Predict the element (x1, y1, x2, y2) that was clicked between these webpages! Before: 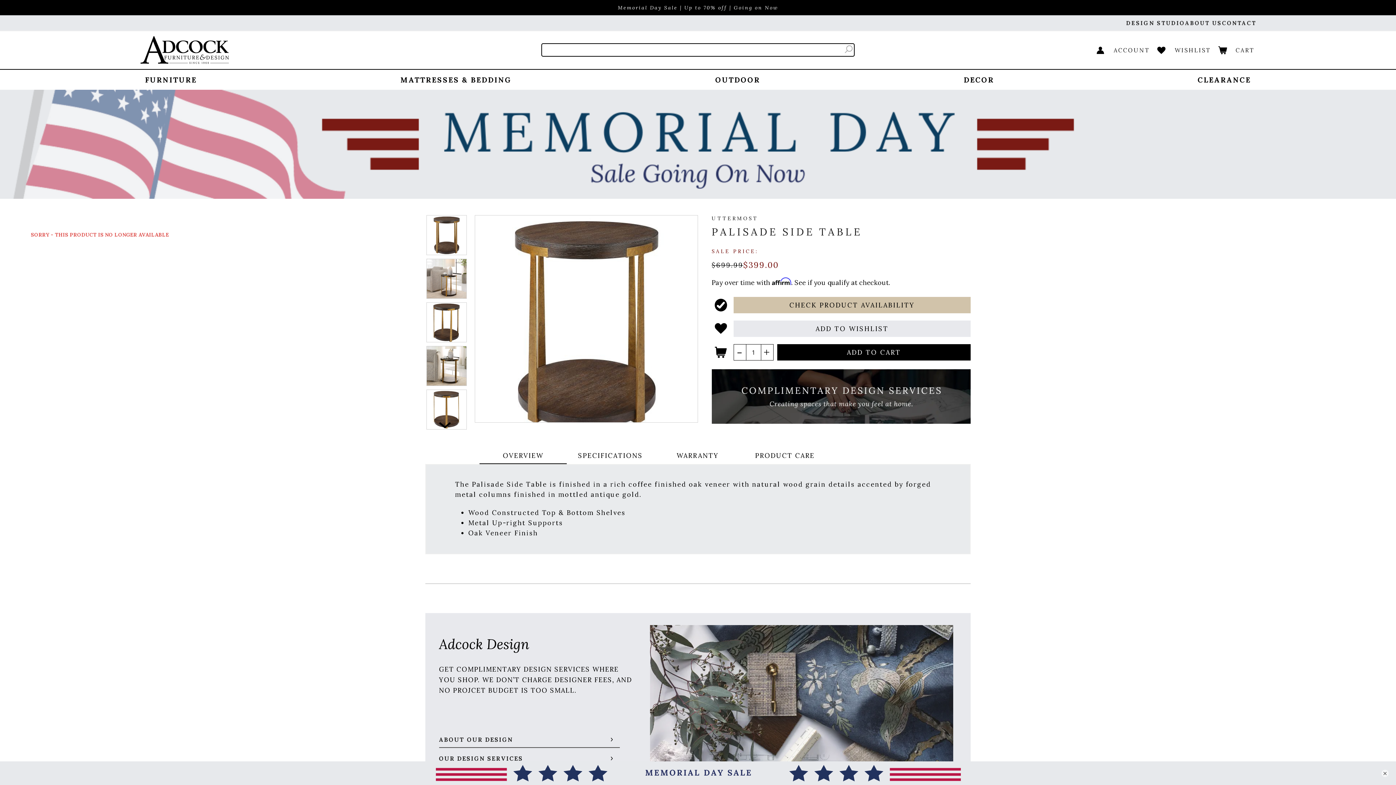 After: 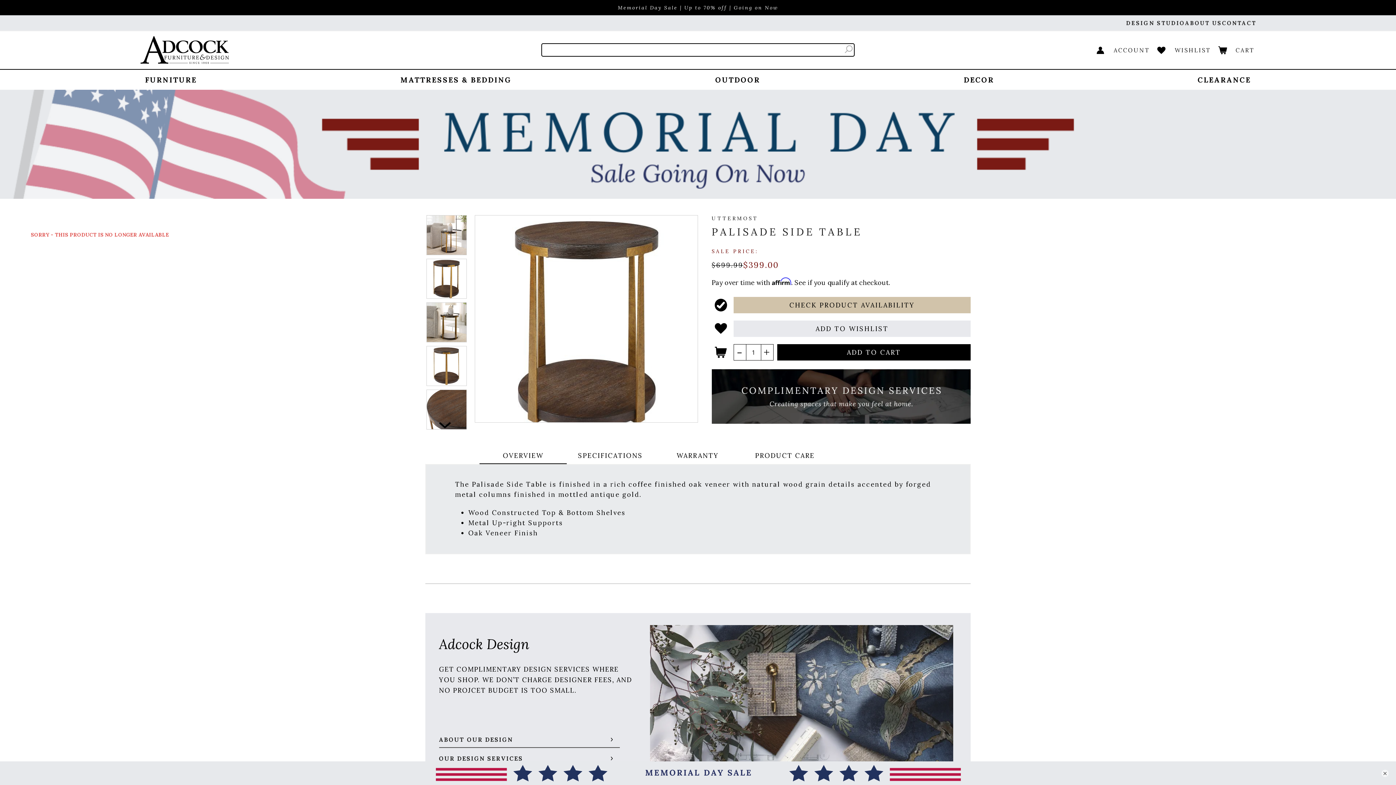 Action: label: Next bbox: (438, 418, 451, 431)